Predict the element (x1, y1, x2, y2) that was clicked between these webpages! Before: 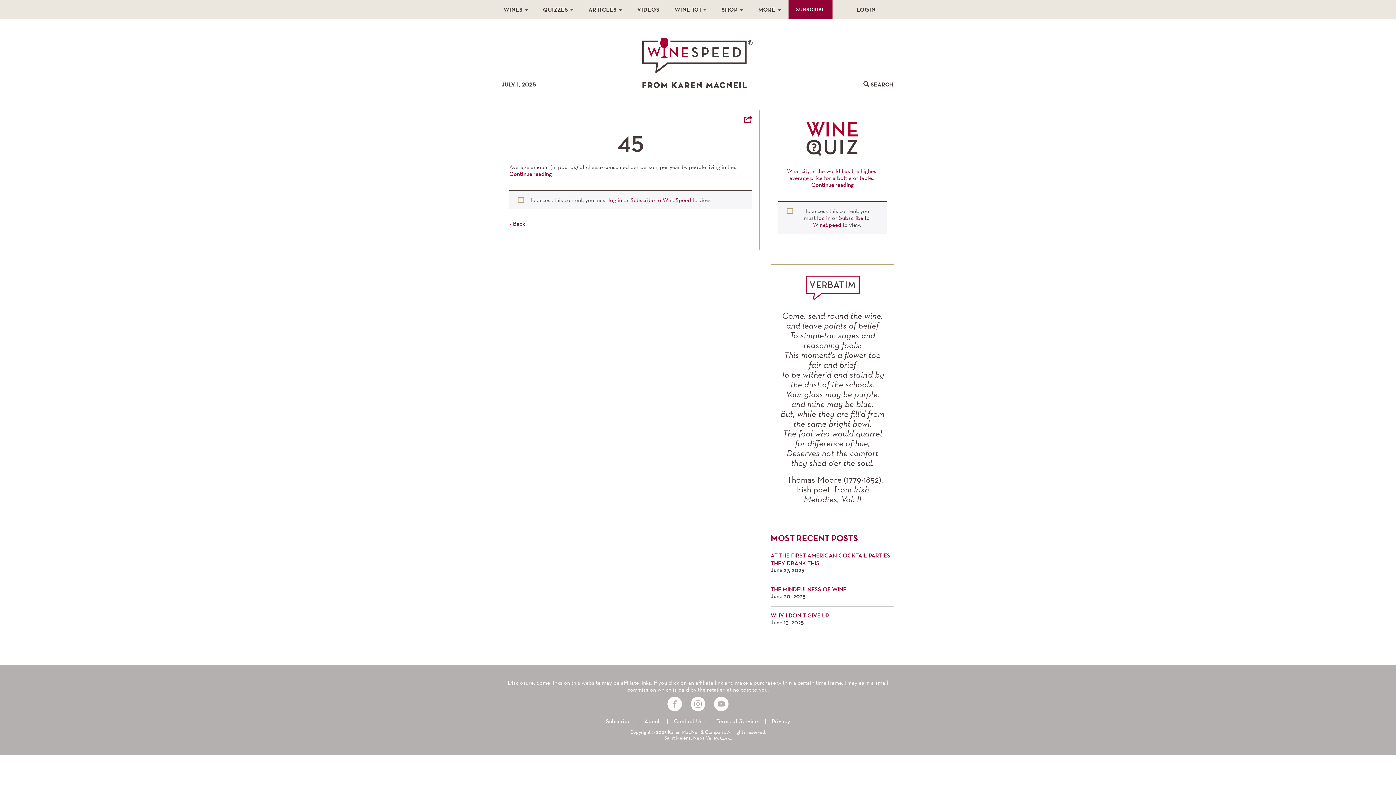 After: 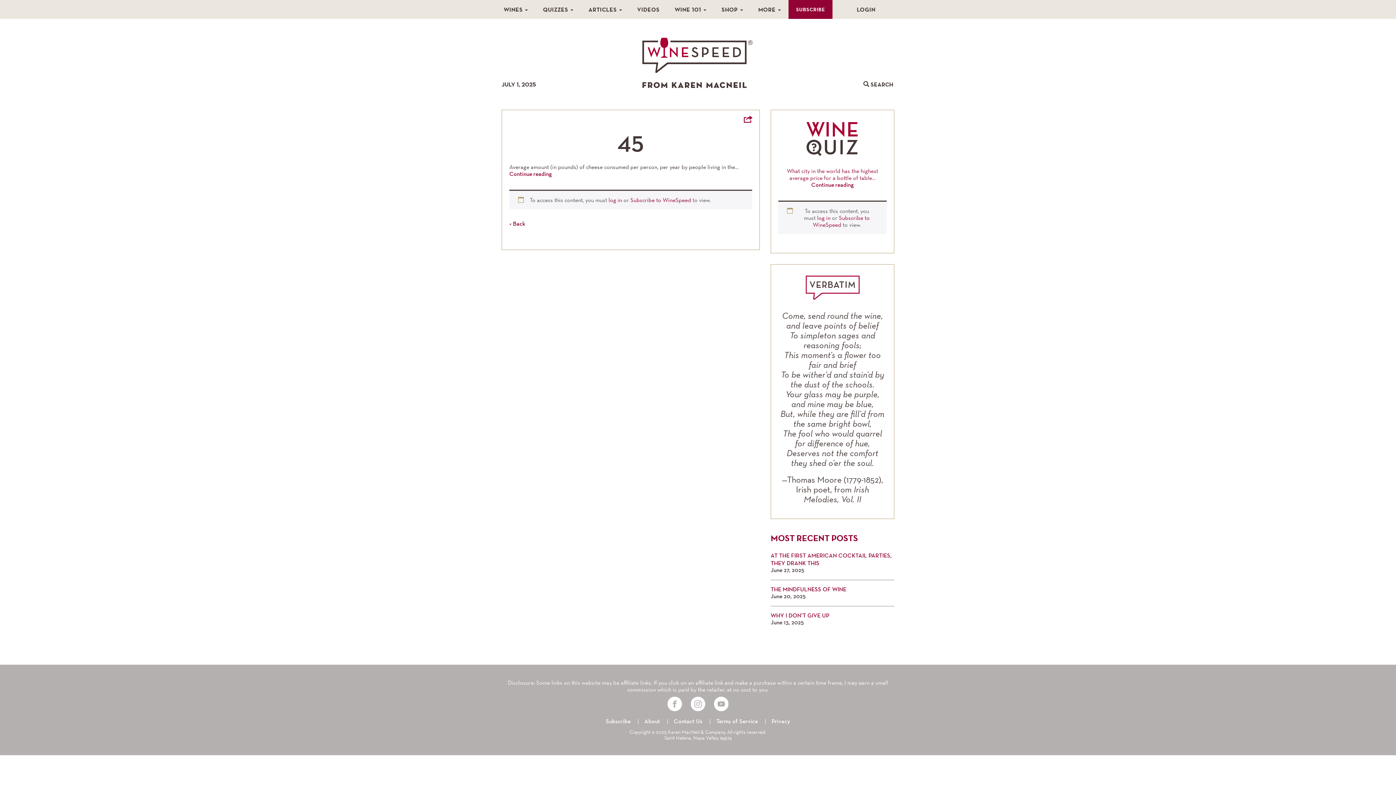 Action: bbox: (714, 696, 728, 711)